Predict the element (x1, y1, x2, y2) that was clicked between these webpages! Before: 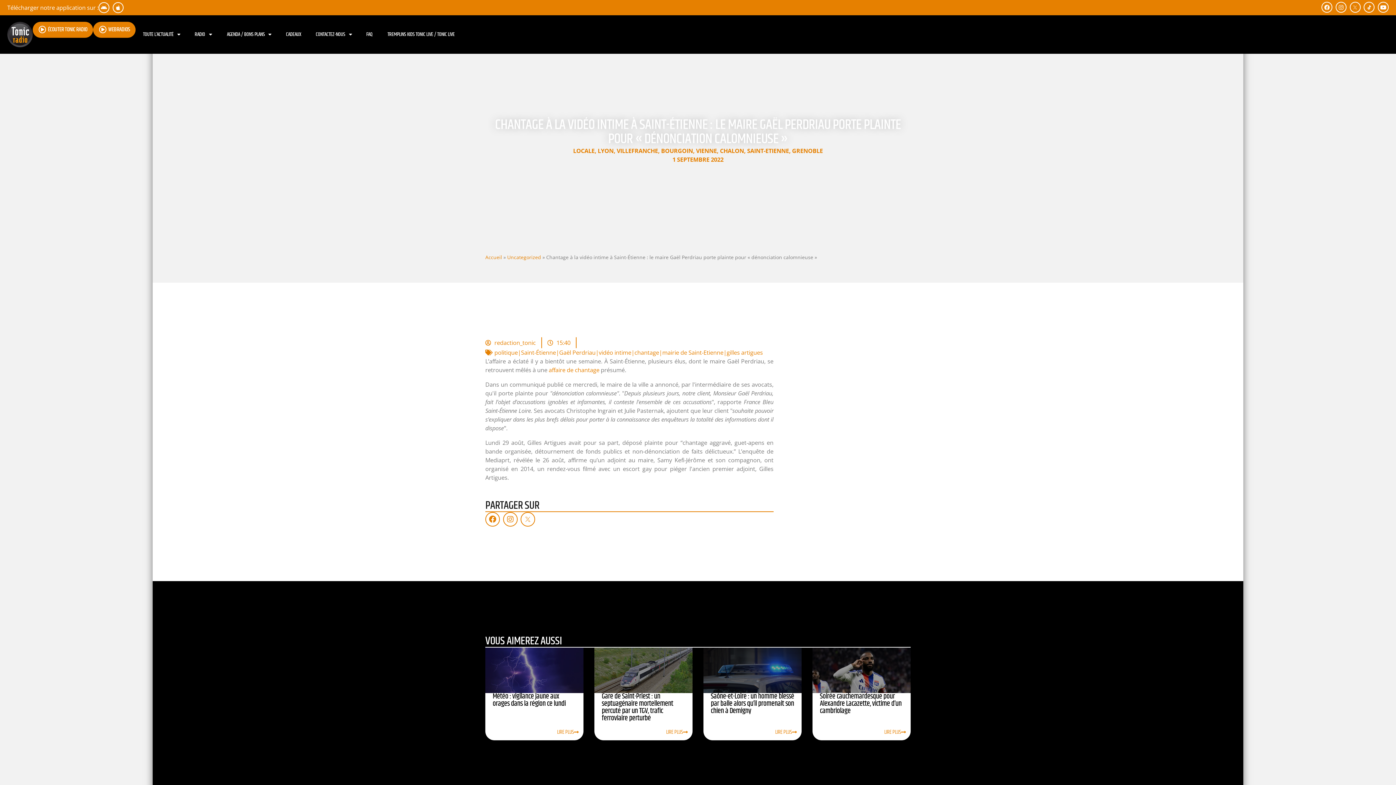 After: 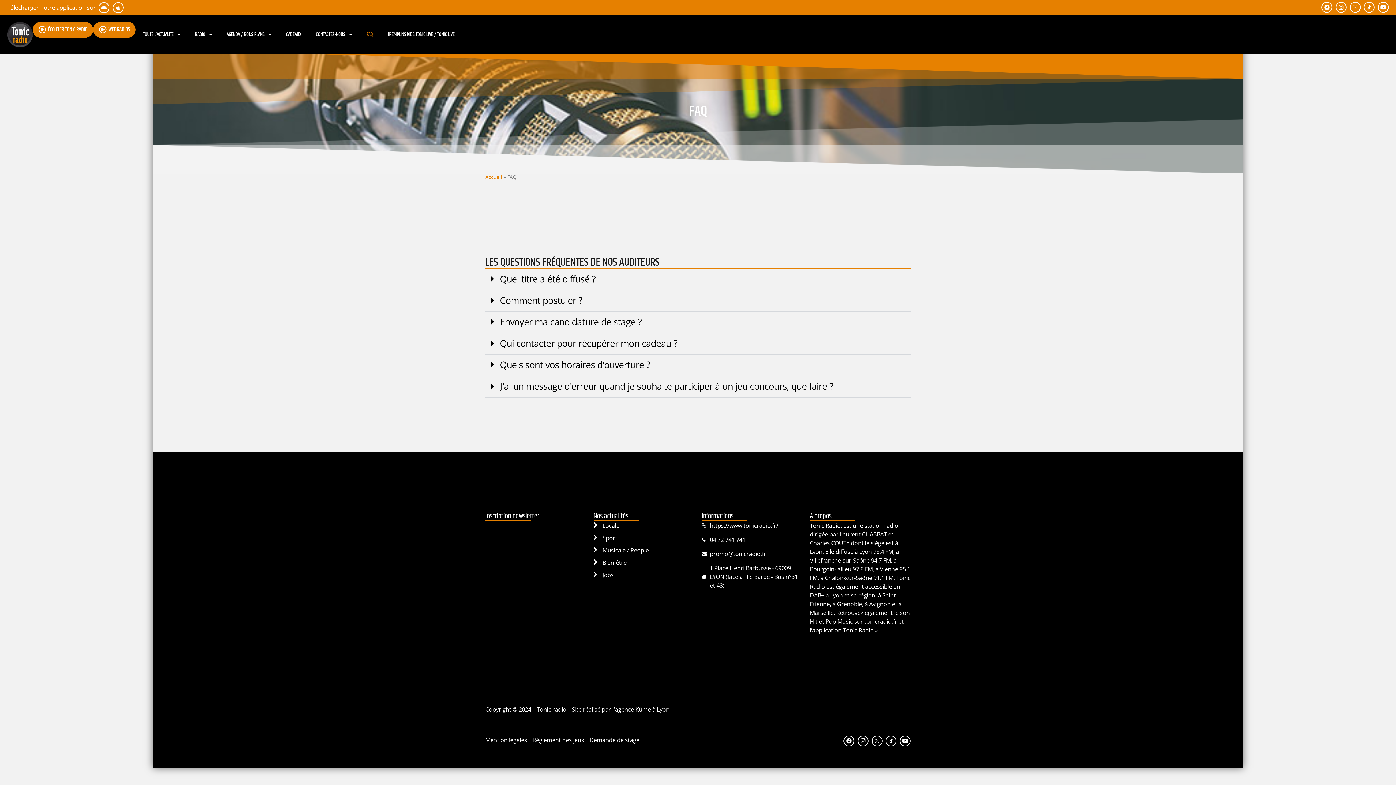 Action: bbox: (359, 26, 380, 42) label: FAQ